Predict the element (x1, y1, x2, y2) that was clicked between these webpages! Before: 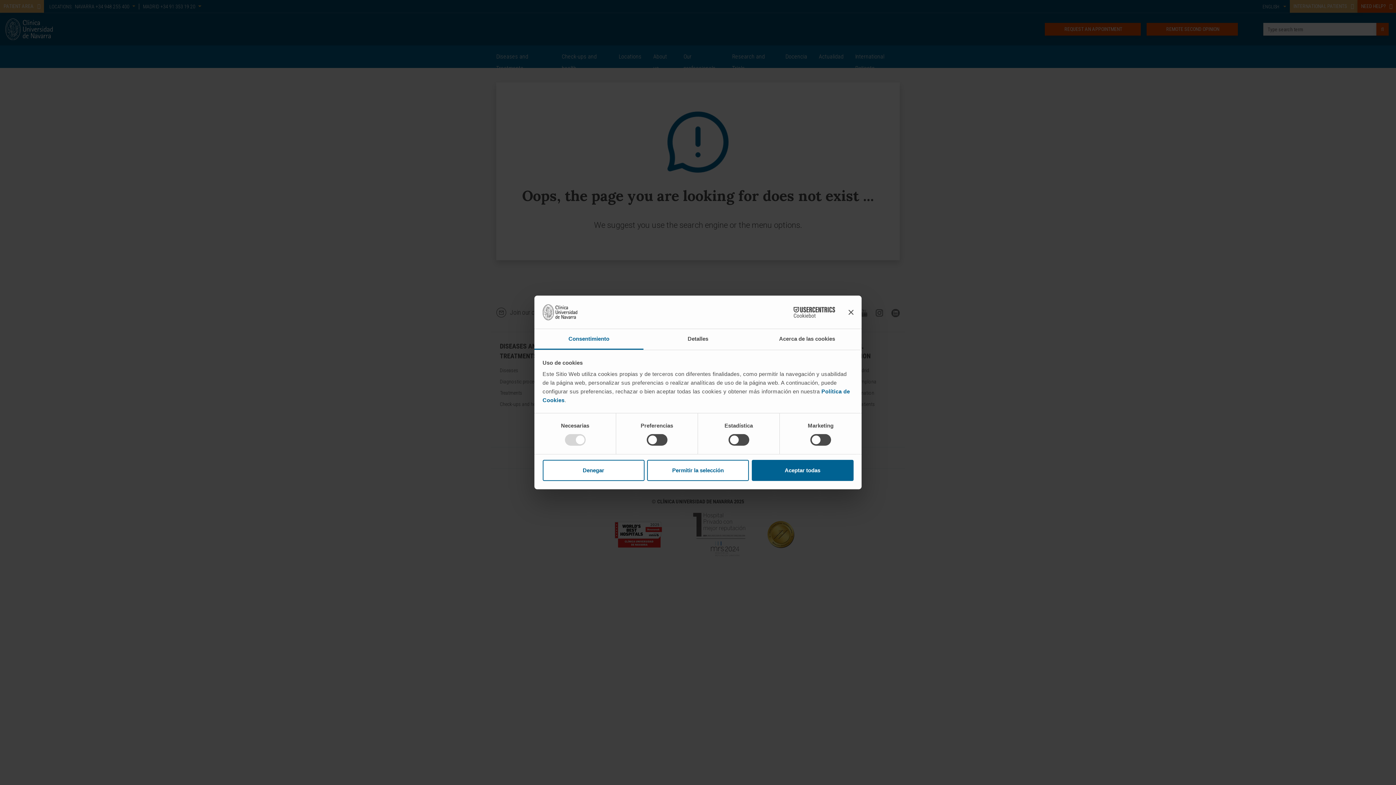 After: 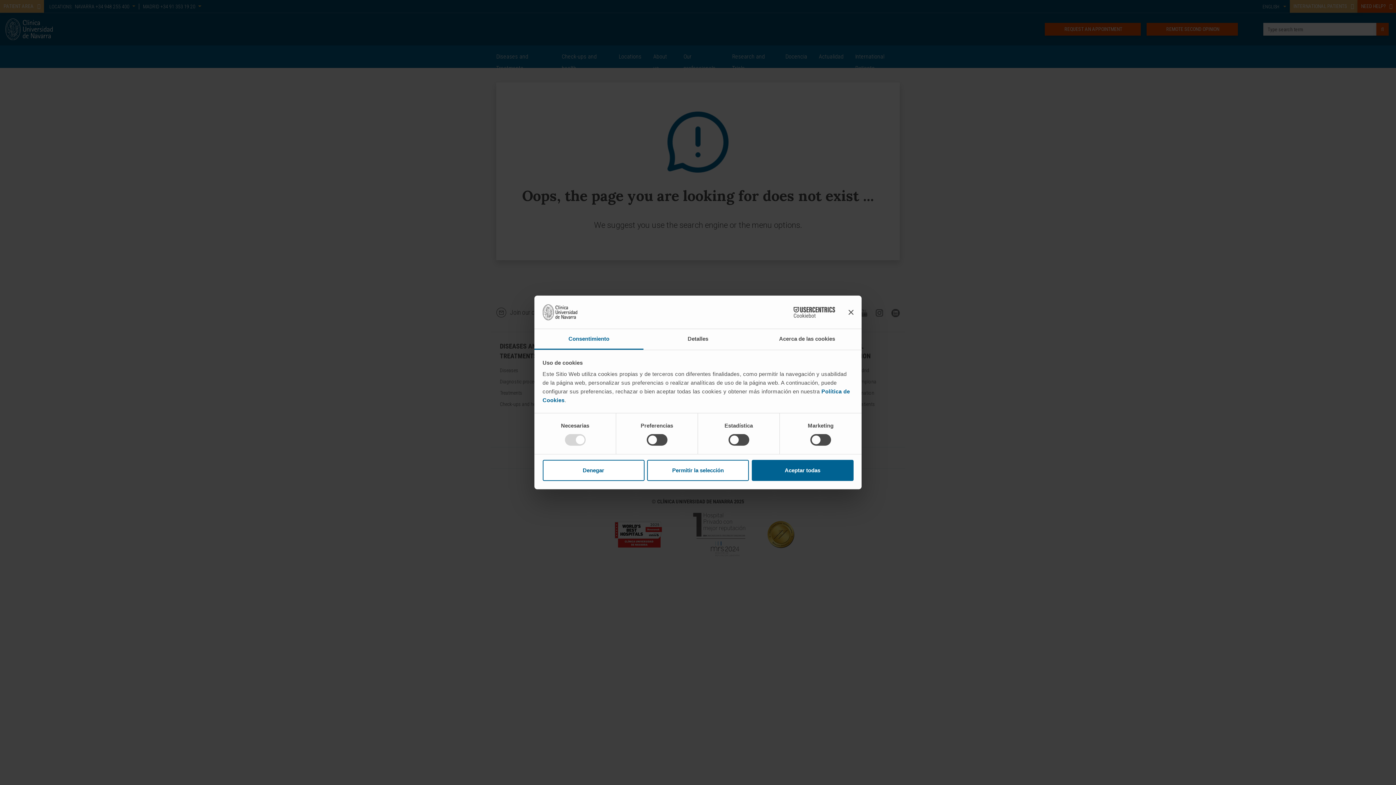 Action: bbox: (534, 329, 643, 349) label: Consentimiento